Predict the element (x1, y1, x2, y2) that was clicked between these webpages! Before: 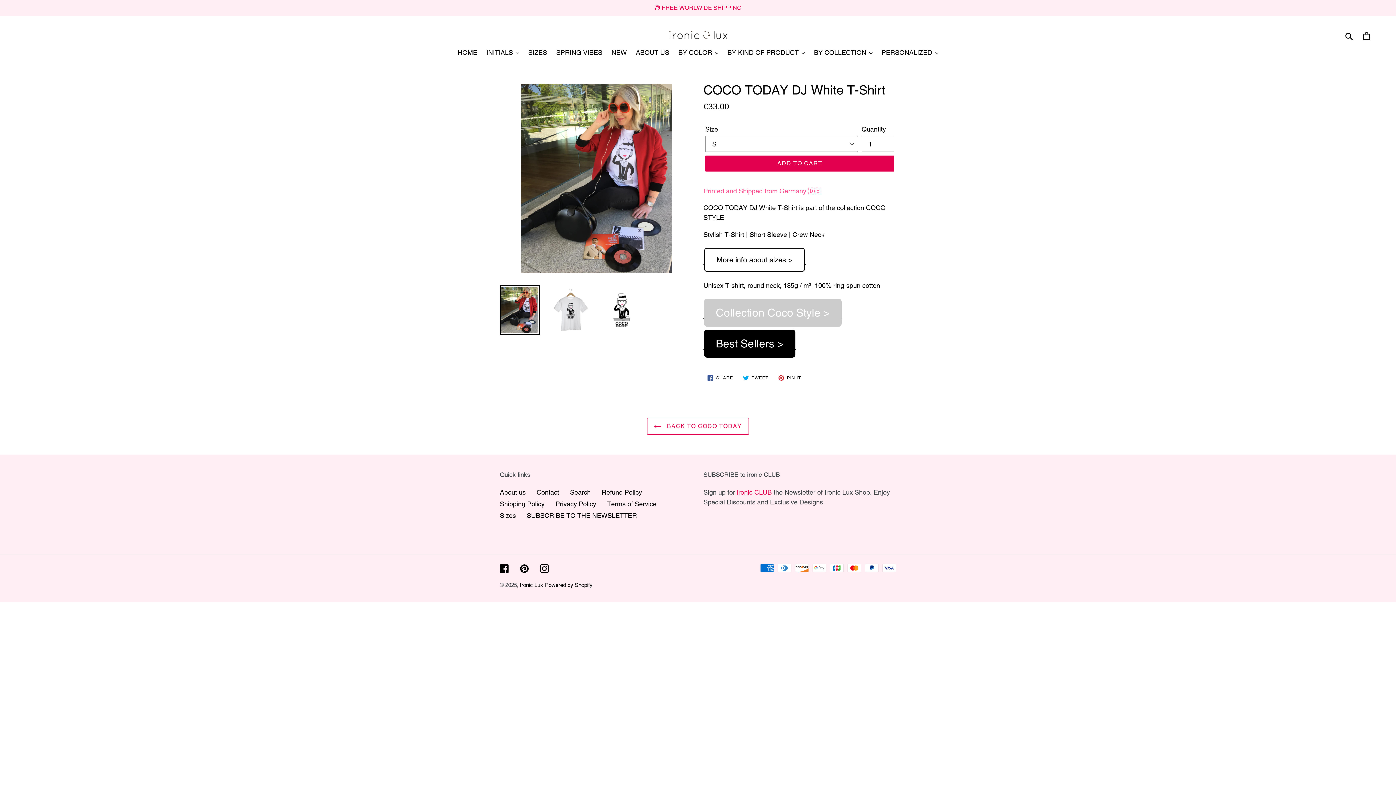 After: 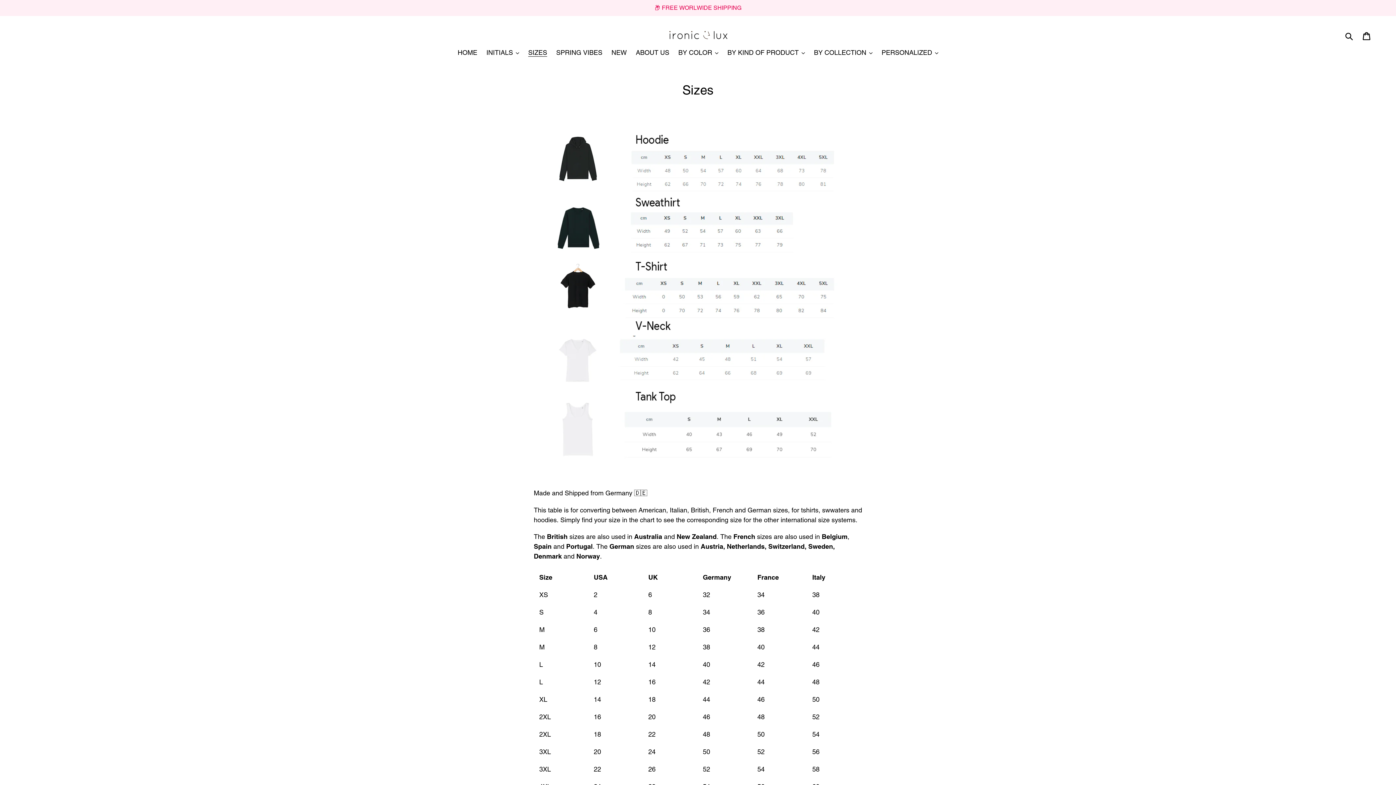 Action: bbox: (524, 47, 550, 58) label: SIZES